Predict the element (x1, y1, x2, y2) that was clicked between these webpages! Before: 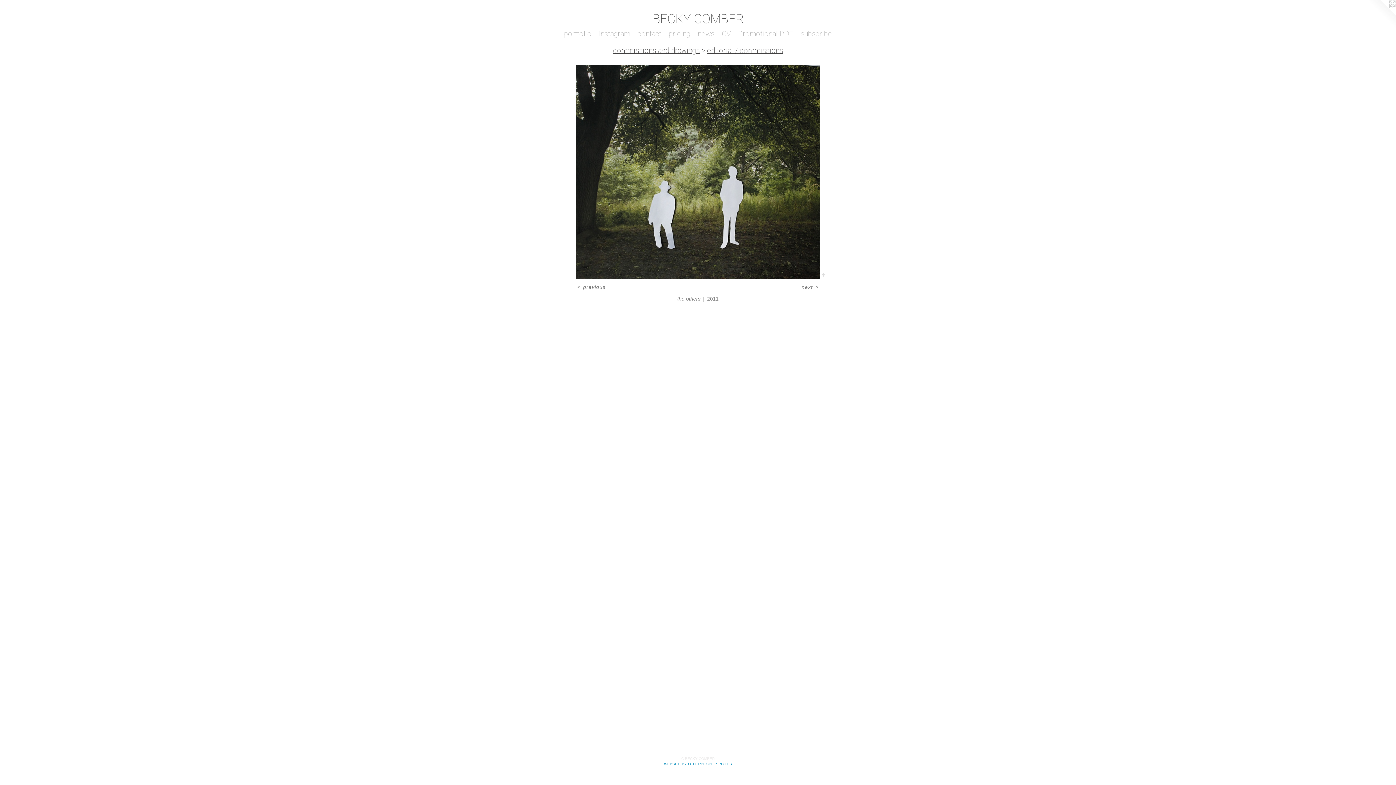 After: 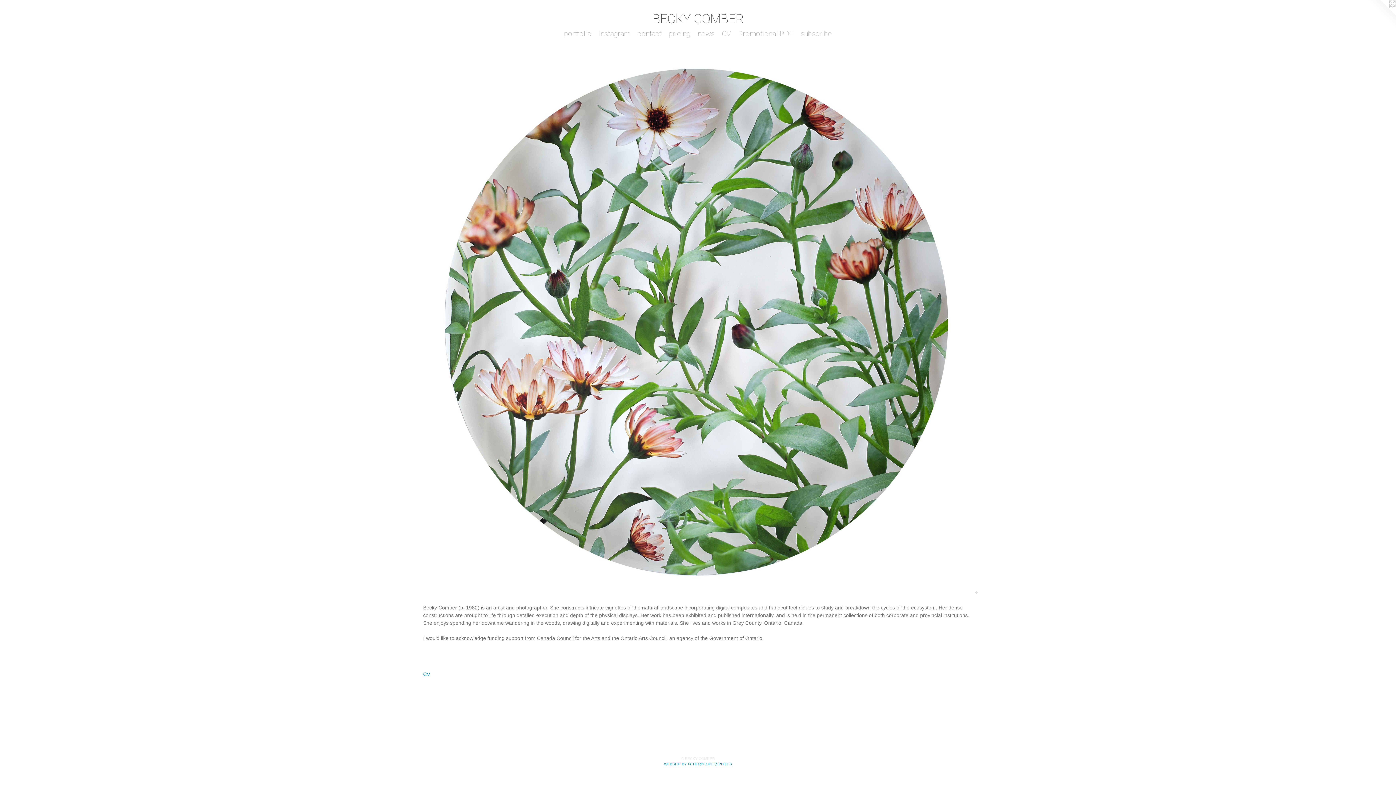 Action: label: BECKY COMBER bbox: (17, 12, 1378, 28)